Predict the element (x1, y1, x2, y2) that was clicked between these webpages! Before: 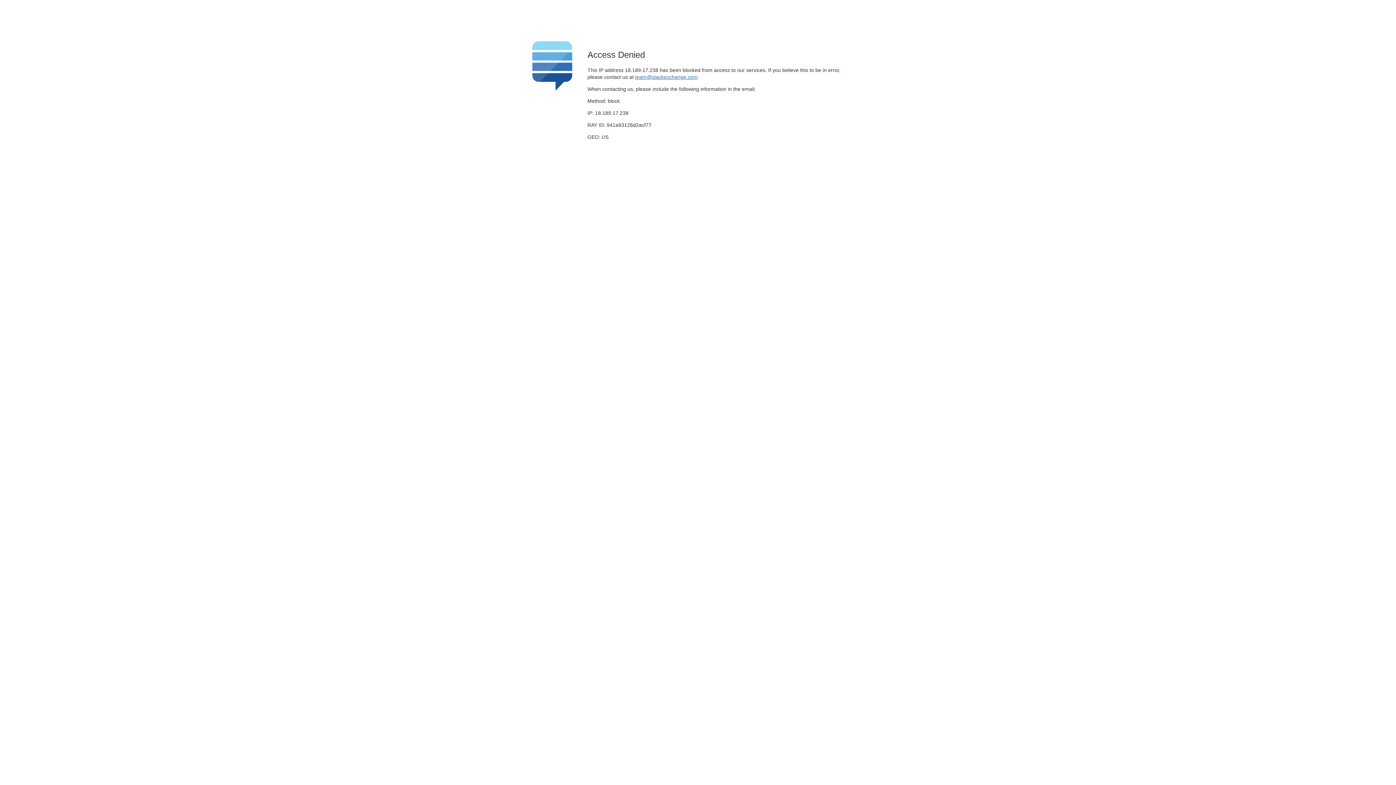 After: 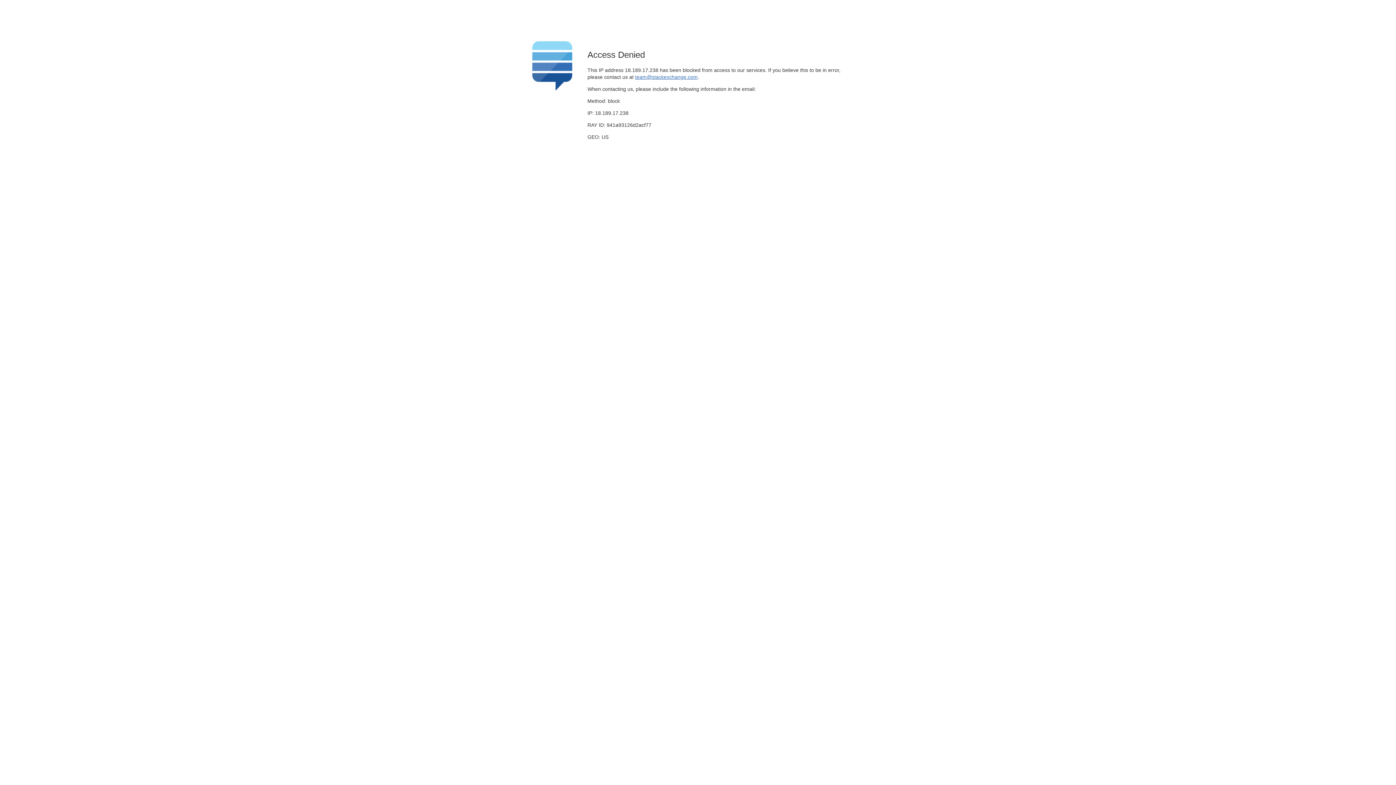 Action: label: team@stackexchange.com bbox: (635, 74, 697, 79)